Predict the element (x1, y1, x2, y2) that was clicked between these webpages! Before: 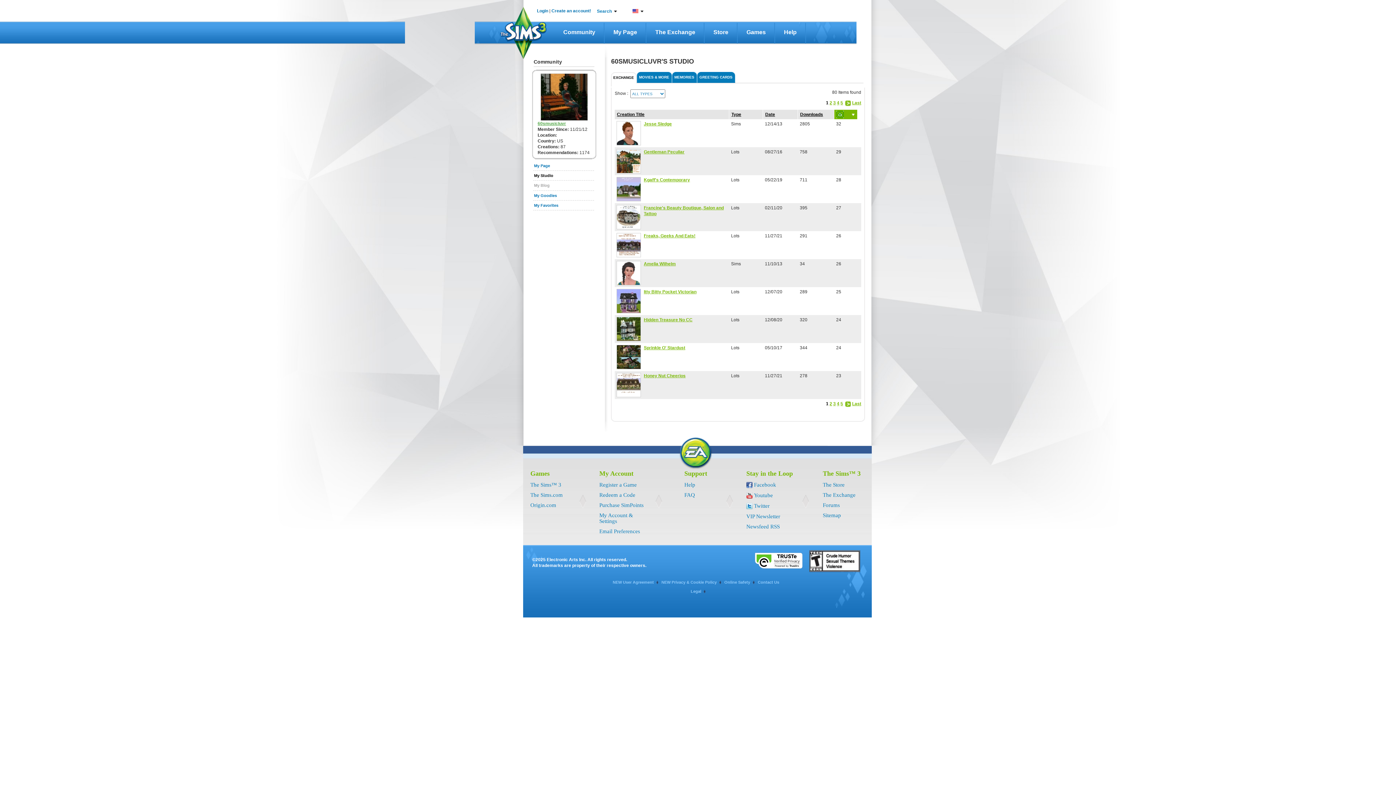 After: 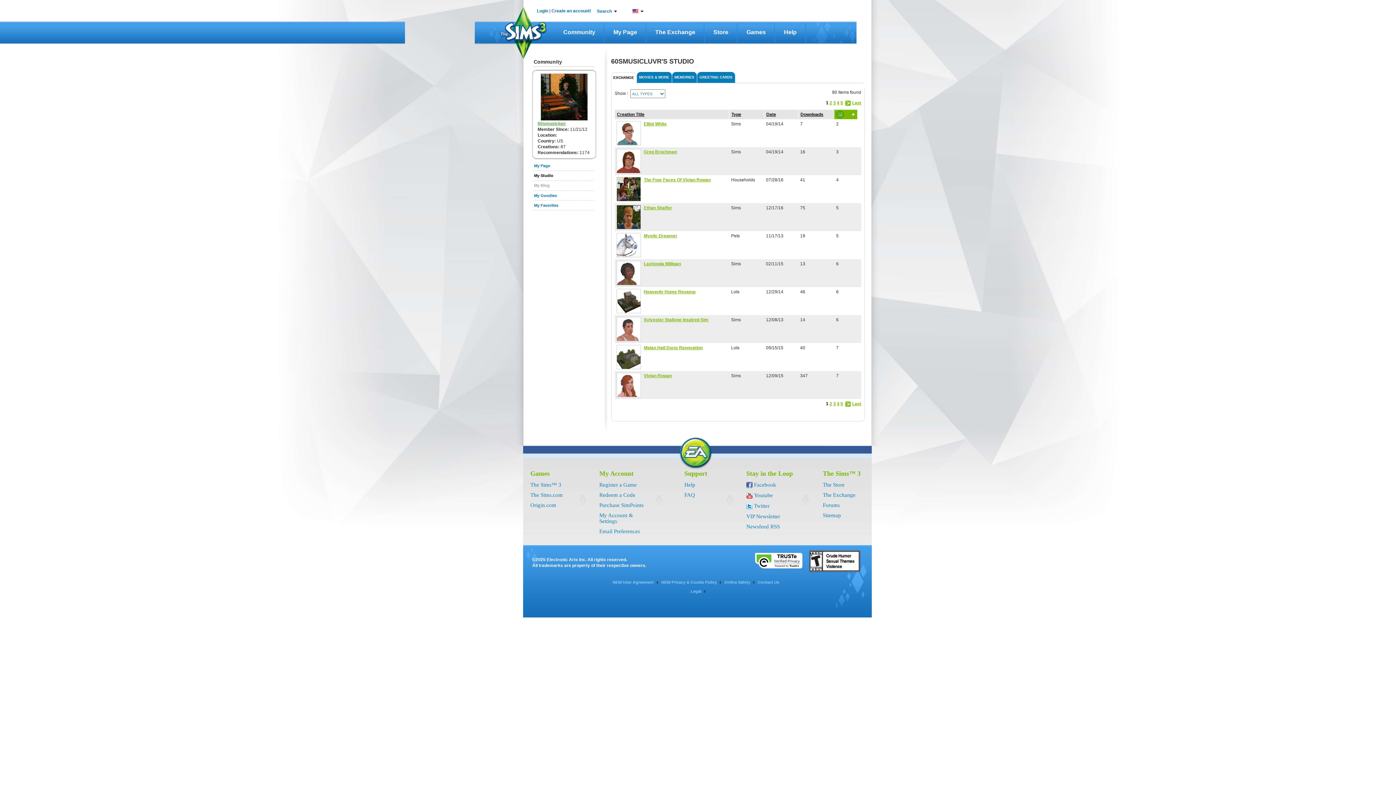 Action: bbox: (834, 110, 857, 118)